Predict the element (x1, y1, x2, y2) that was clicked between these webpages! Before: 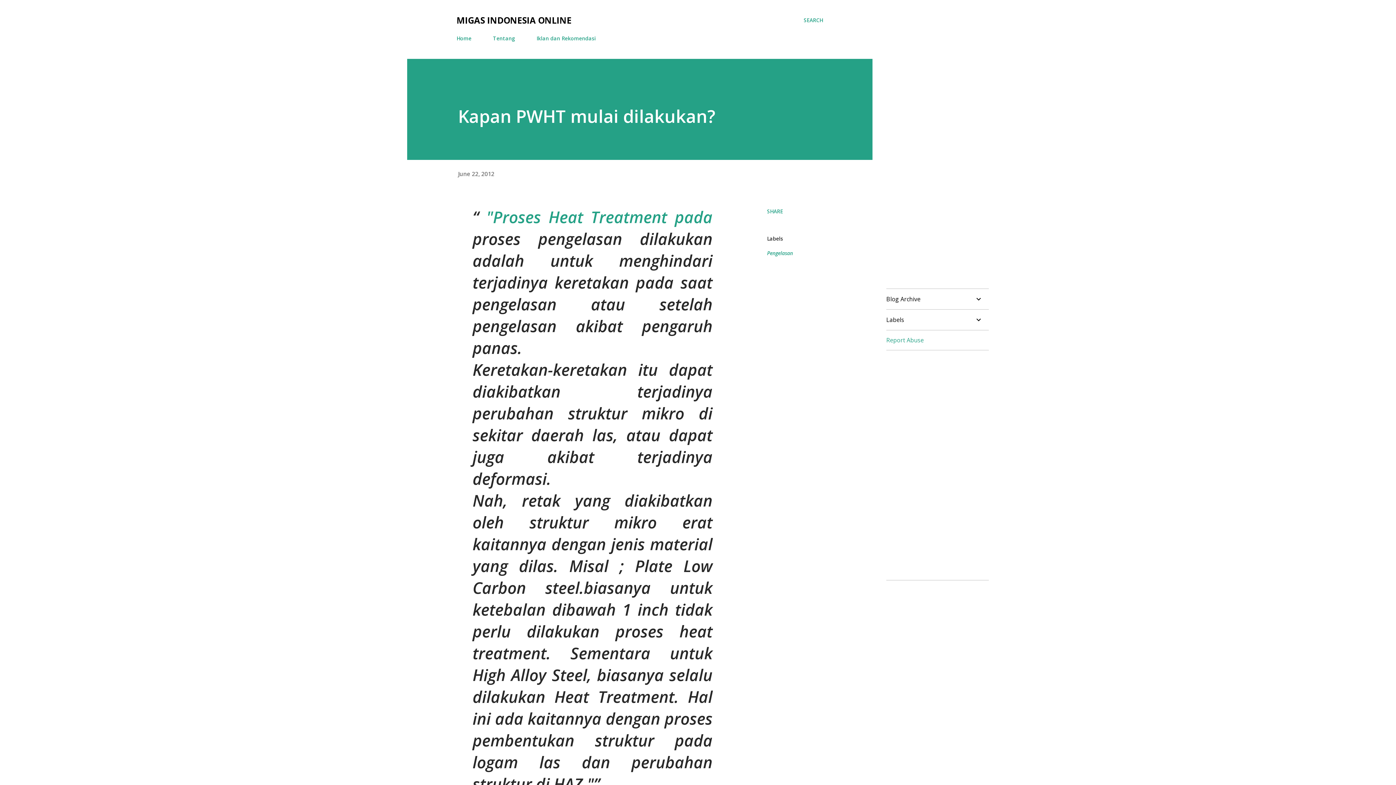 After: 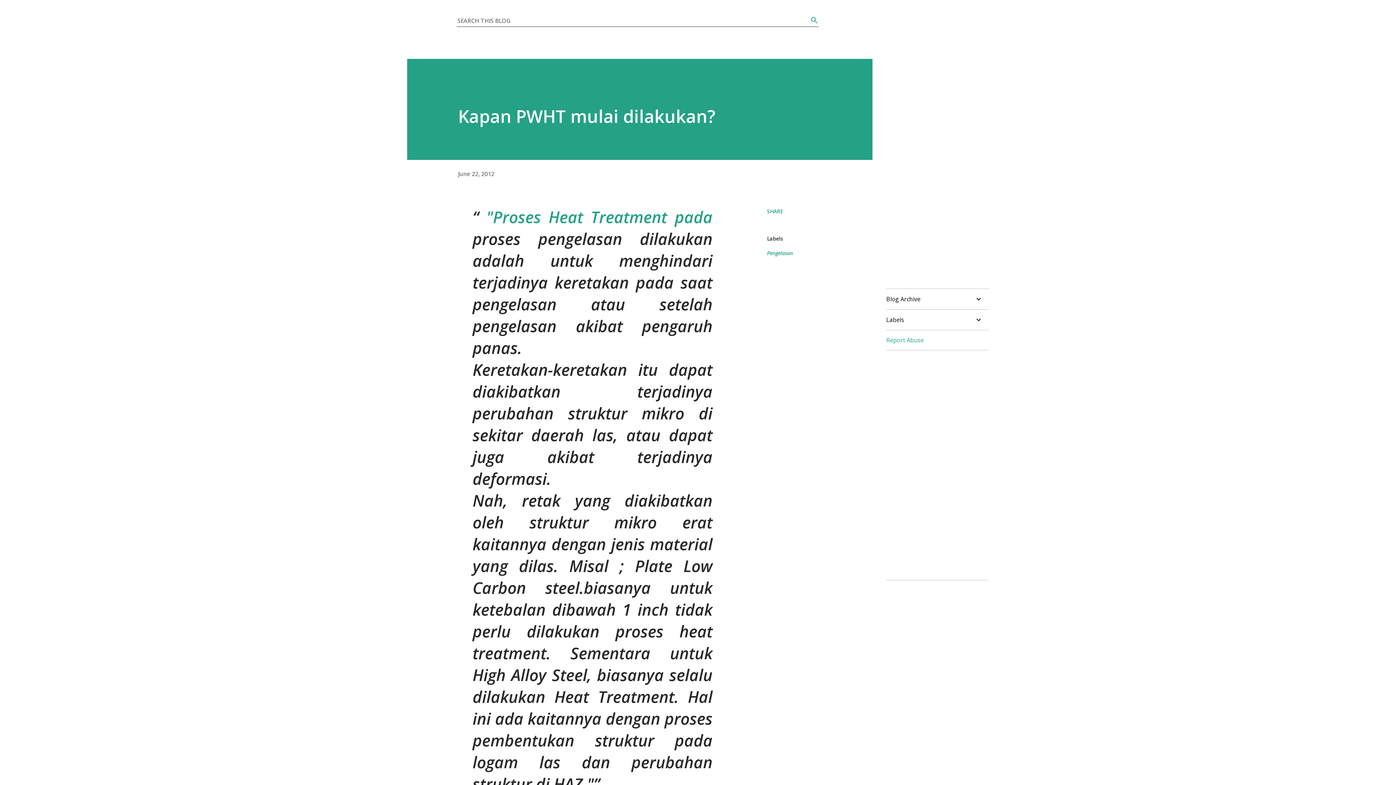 Action: bbox: (804, 16, 823, 24) label: Search